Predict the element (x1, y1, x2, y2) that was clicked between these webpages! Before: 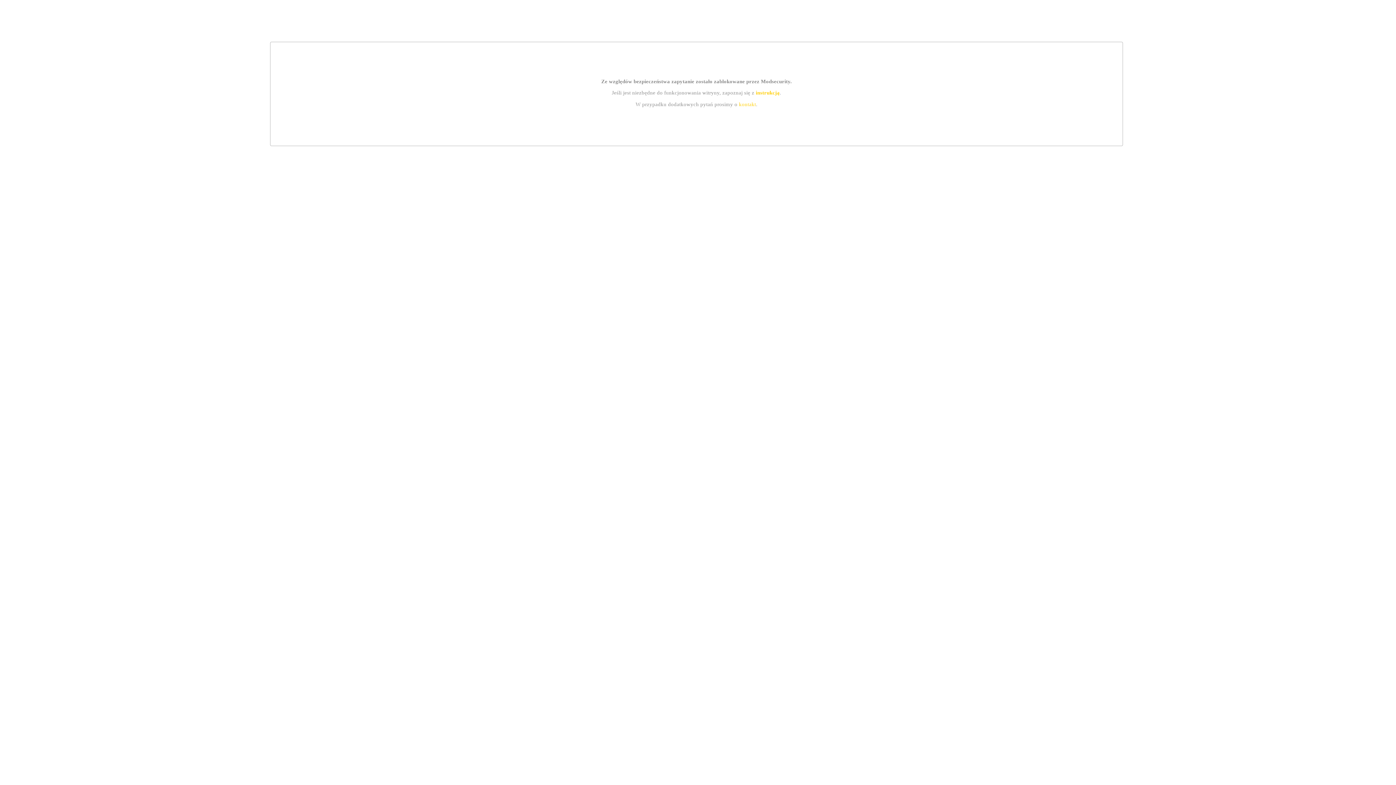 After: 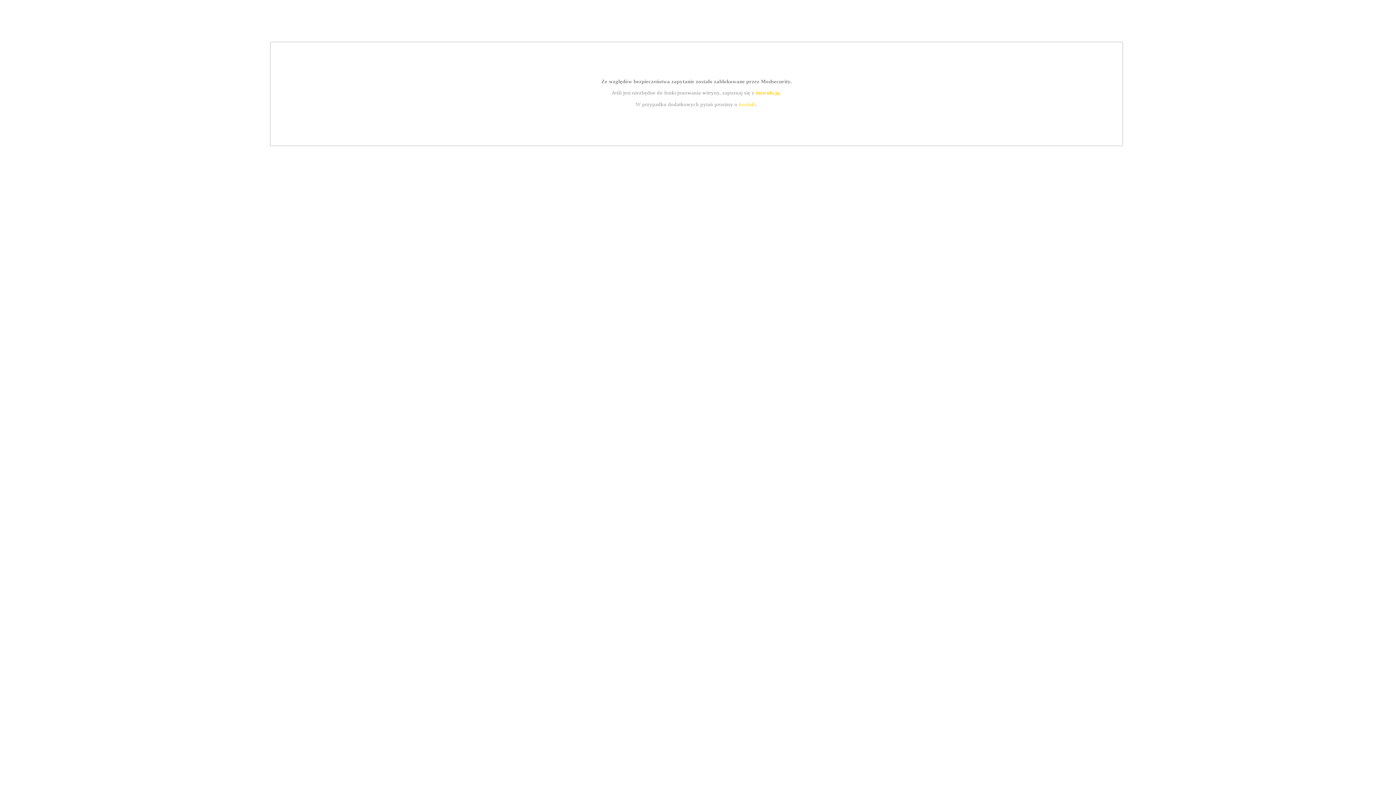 Action: label: kontakt bbox: (739, 101, 756, 107)